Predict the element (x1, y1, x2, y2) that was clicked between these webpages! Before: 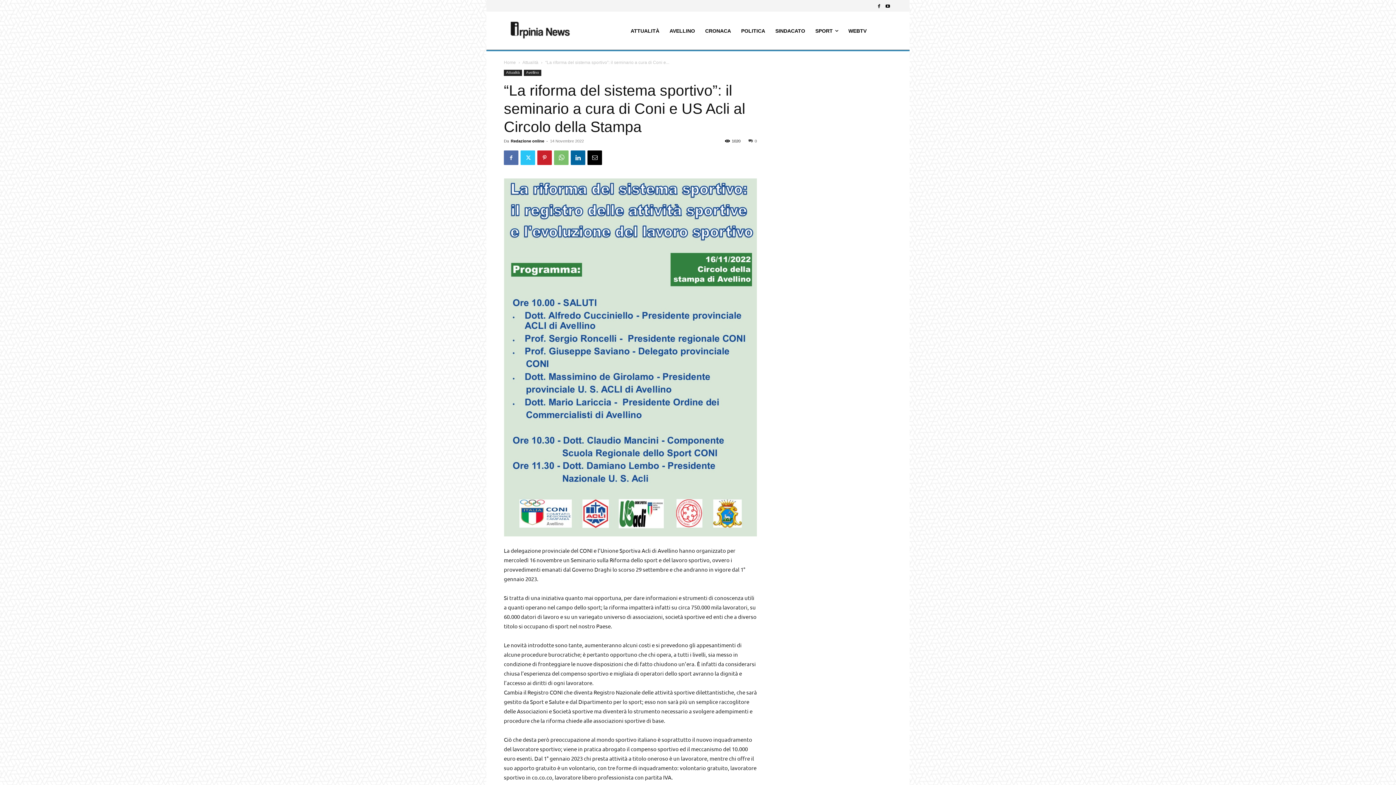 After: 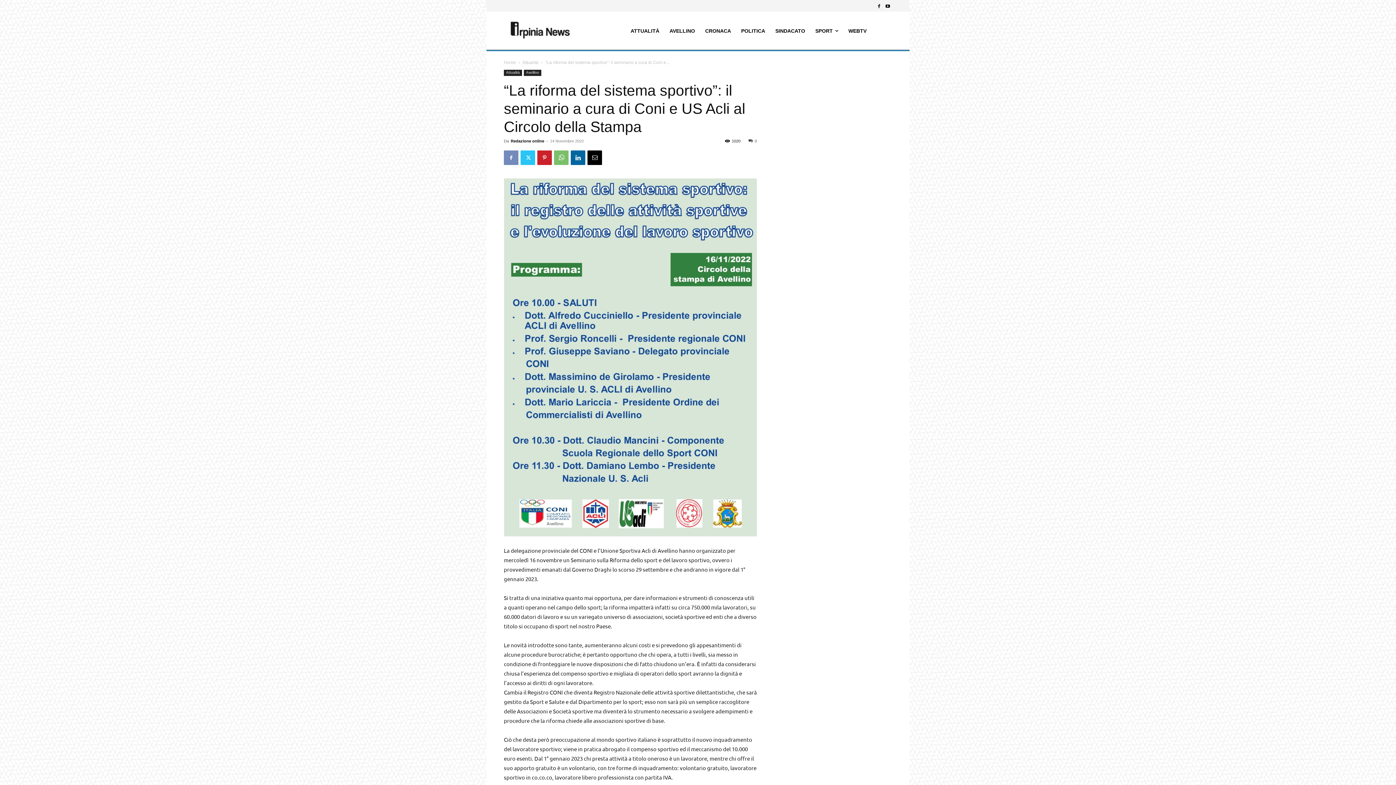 Action: bbox: (504, 150, 518, 165)